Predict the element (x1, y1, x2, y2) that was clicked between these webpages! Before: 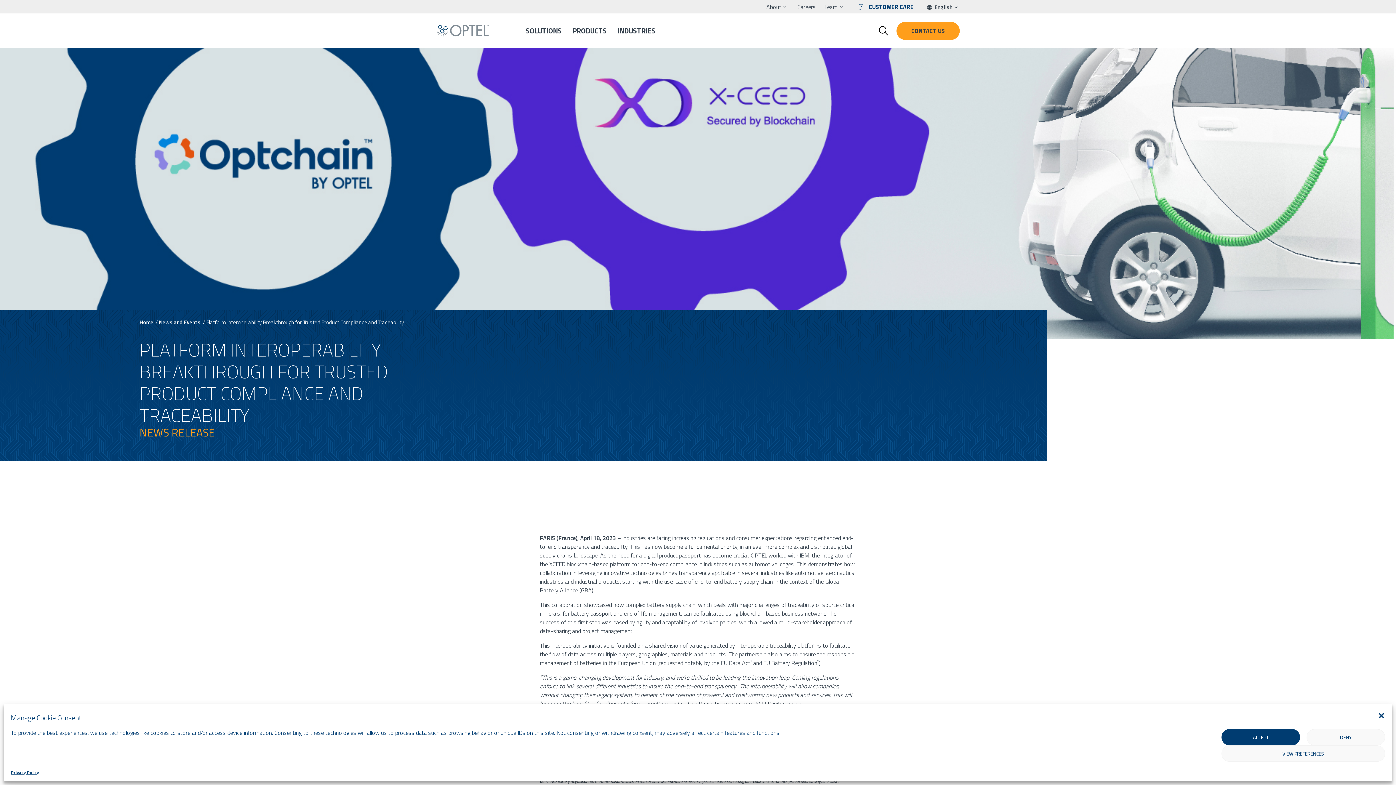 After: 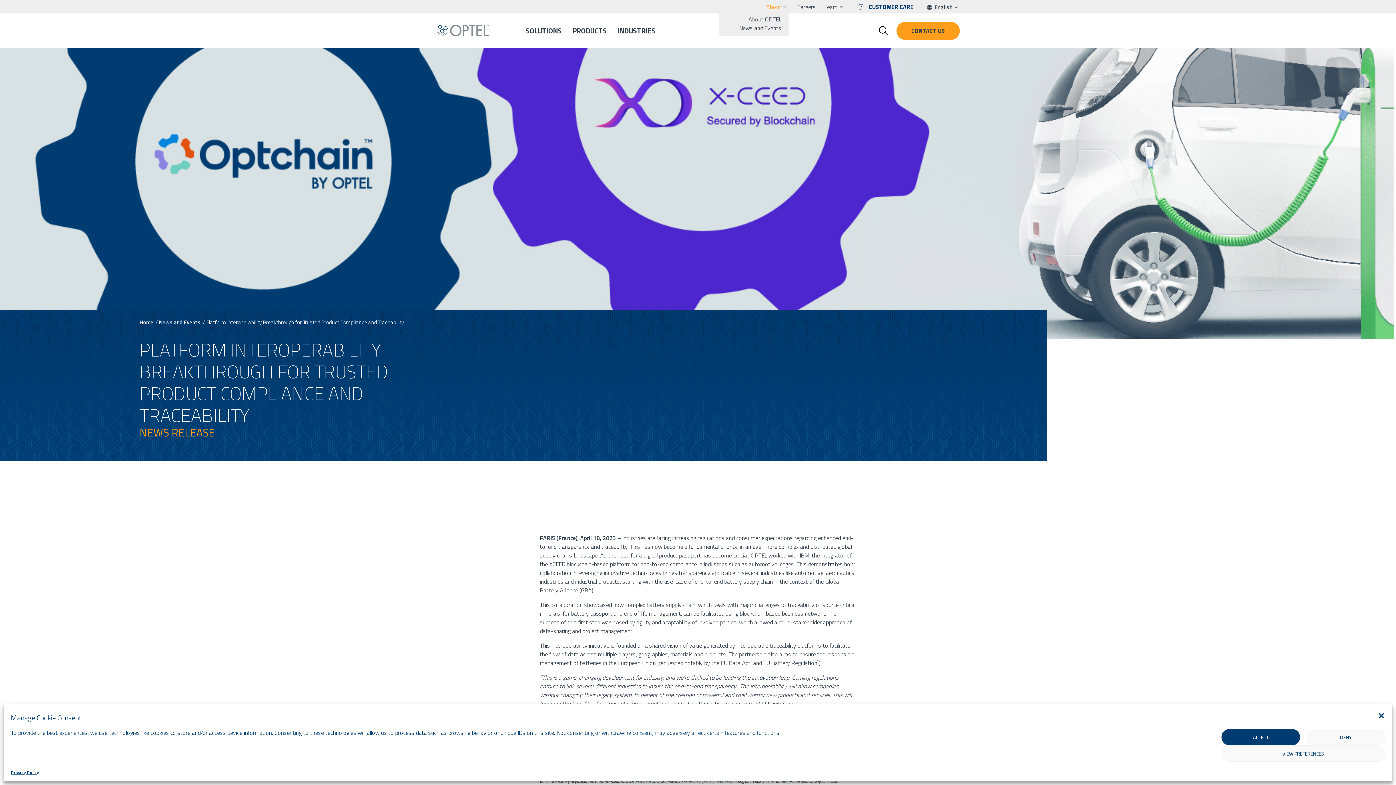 Action: bbox: (766, 2, 781, 11) label: About